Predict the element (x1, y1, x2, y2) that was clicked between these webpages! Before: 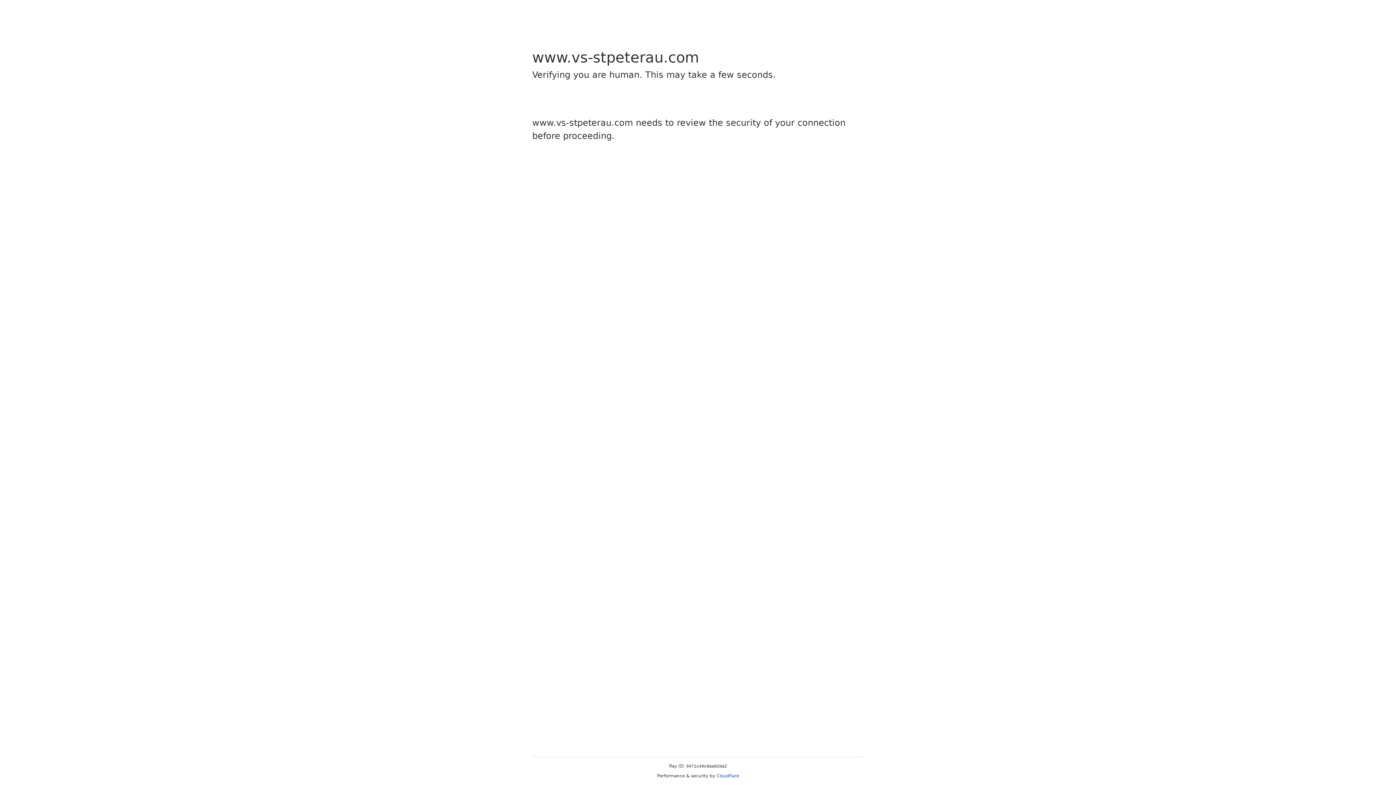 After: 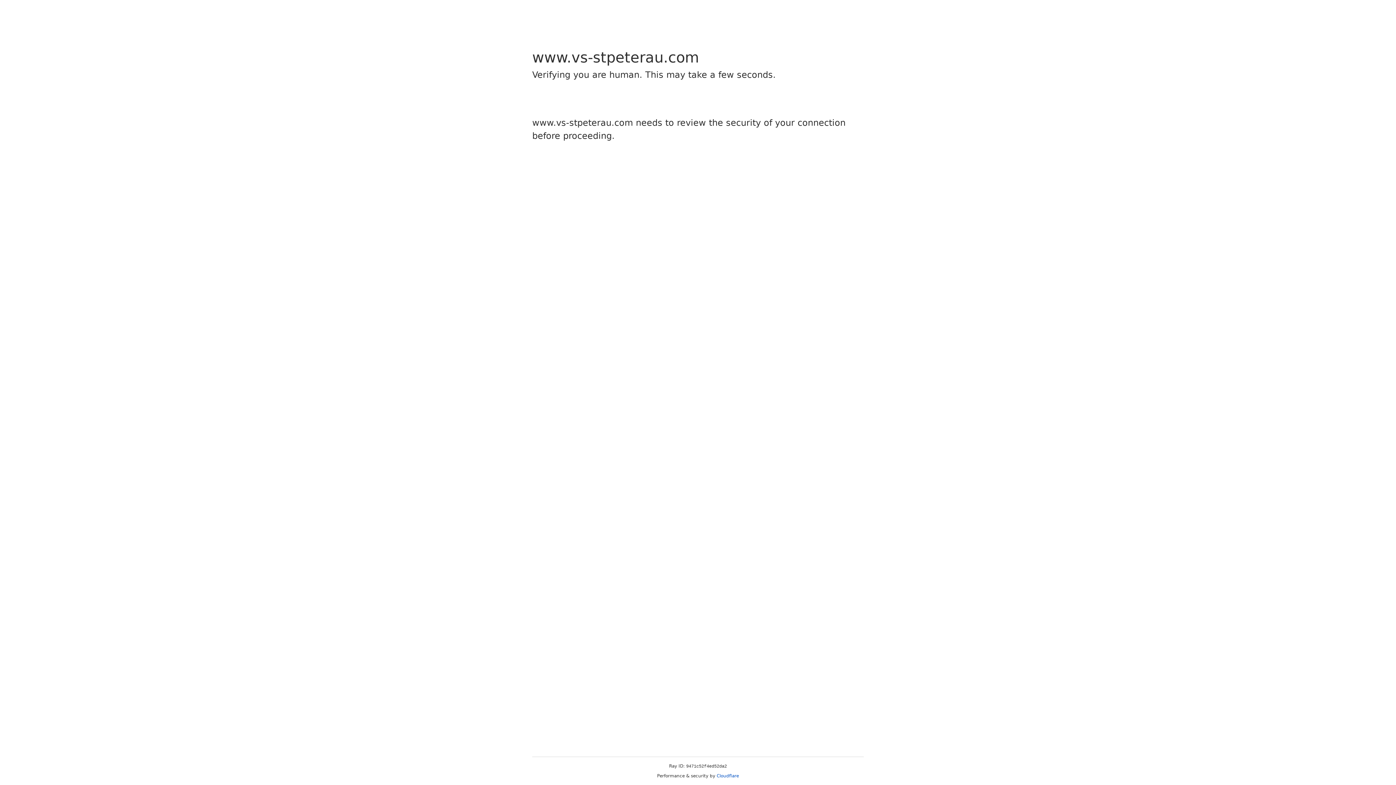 Action: bbox: (716, 773, 739, 778) label: Cloudflare